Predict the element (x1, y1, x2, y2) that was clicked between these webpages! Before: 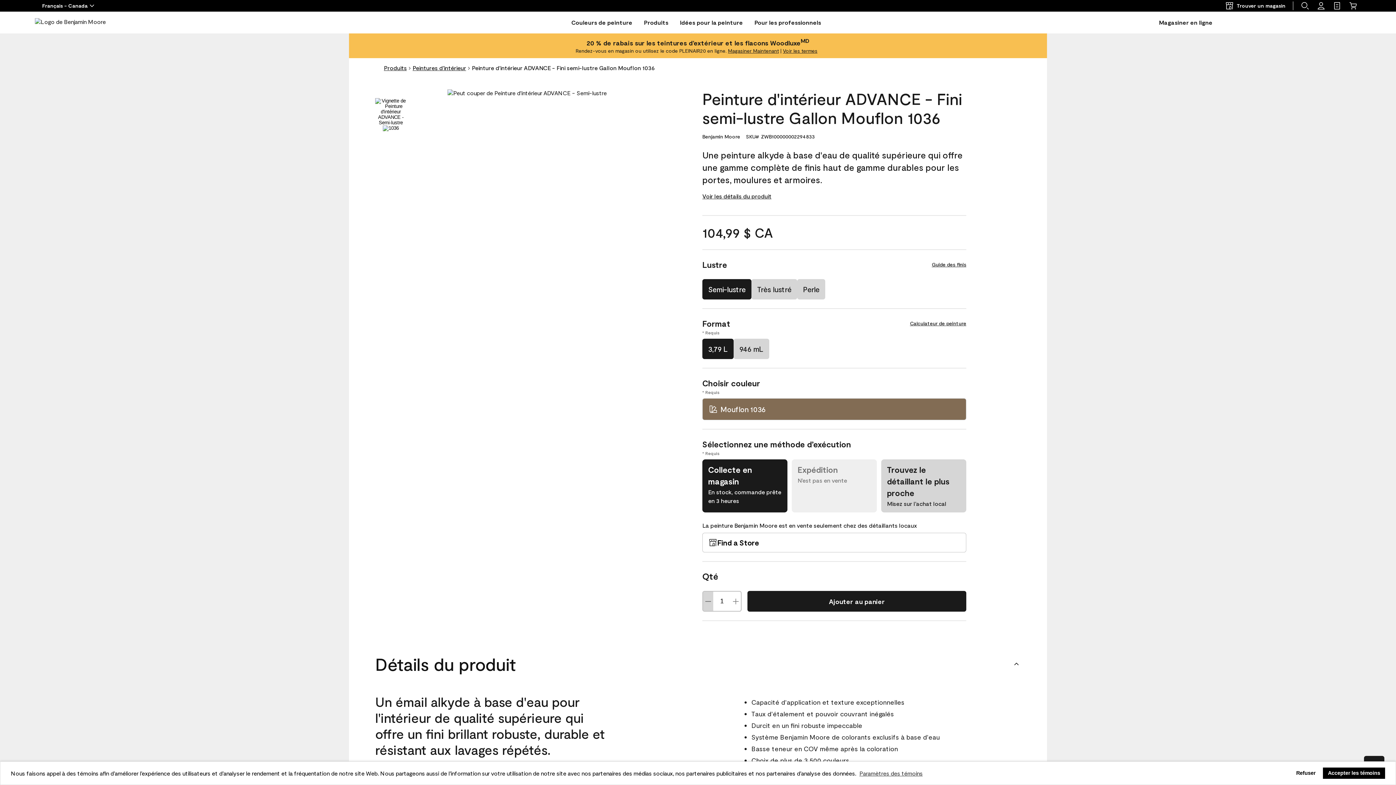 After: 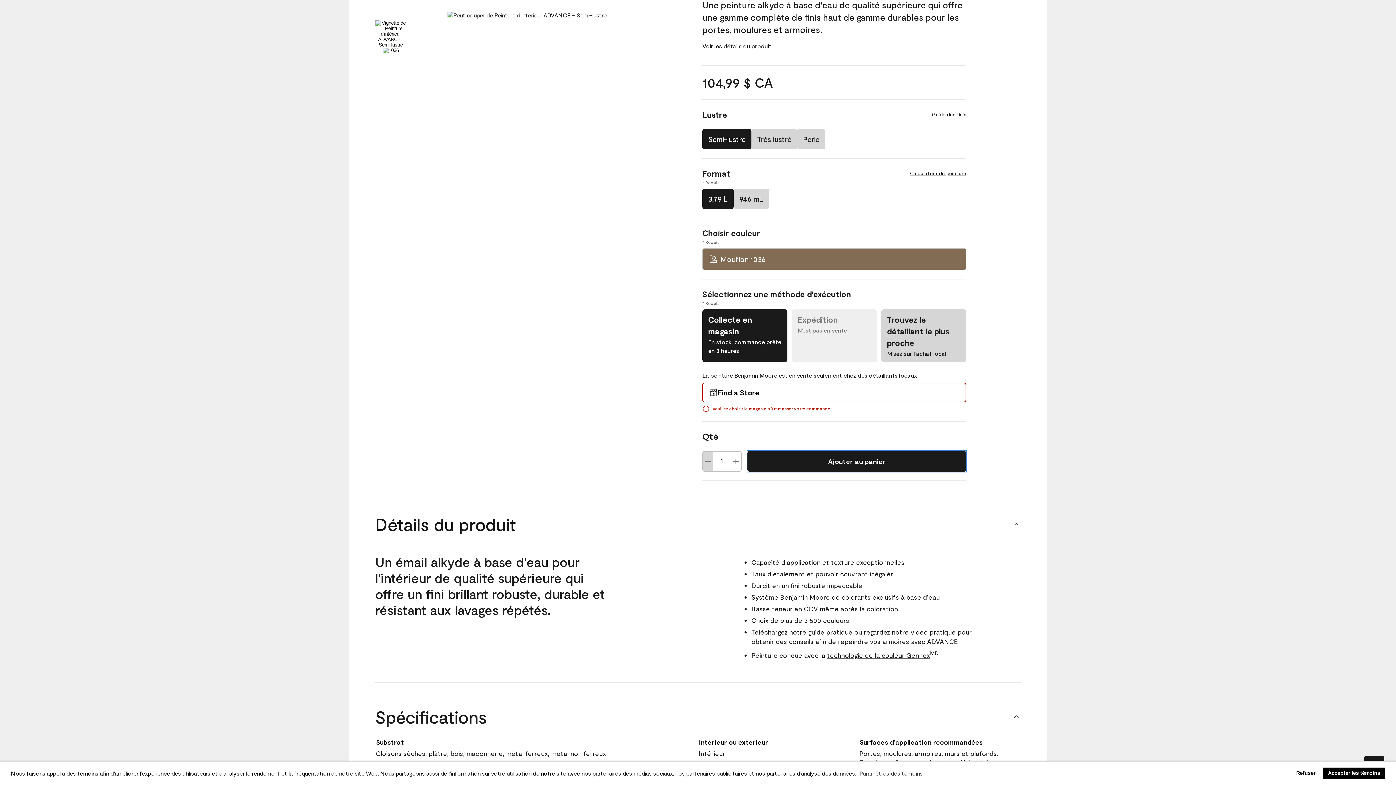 Action: bbox: (747, 591, 966, 612) label: Ajouter au panier